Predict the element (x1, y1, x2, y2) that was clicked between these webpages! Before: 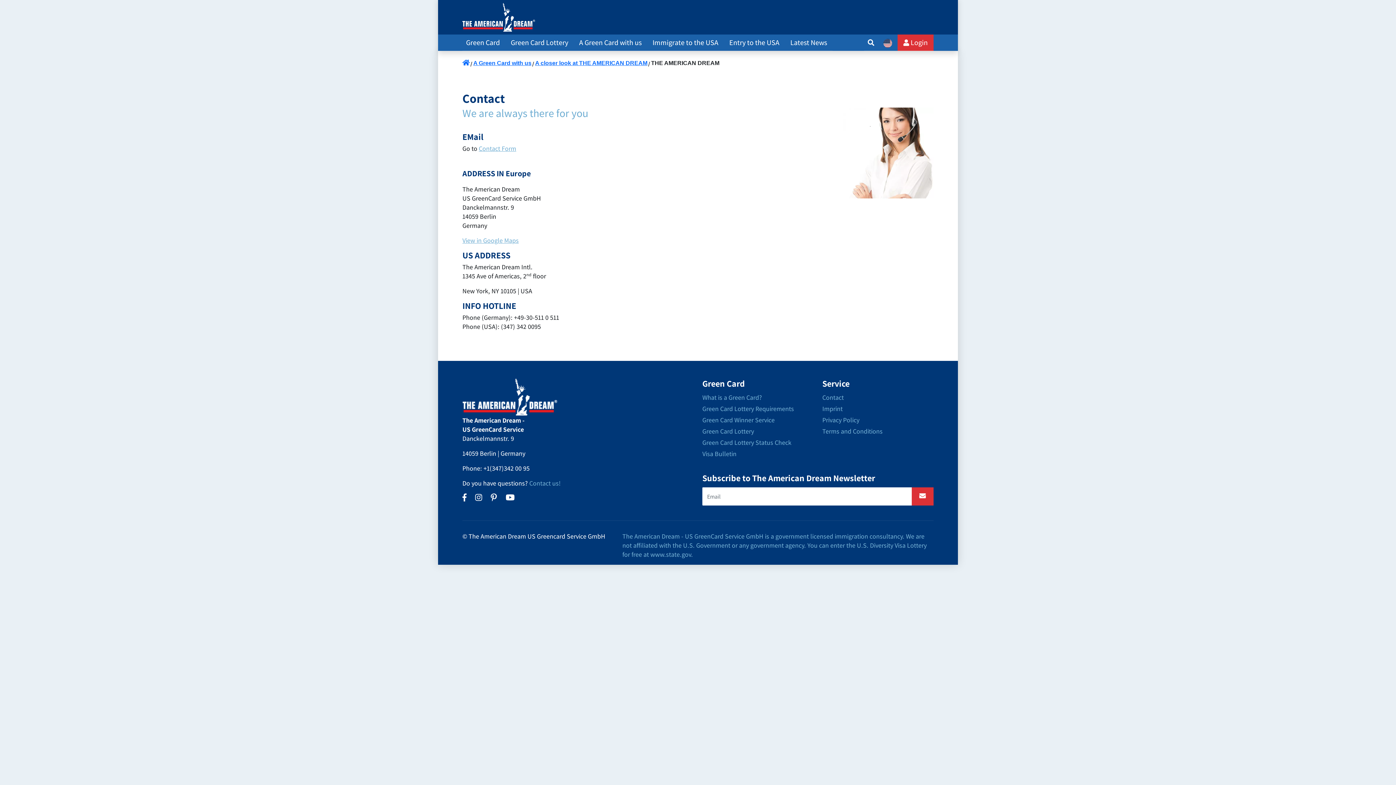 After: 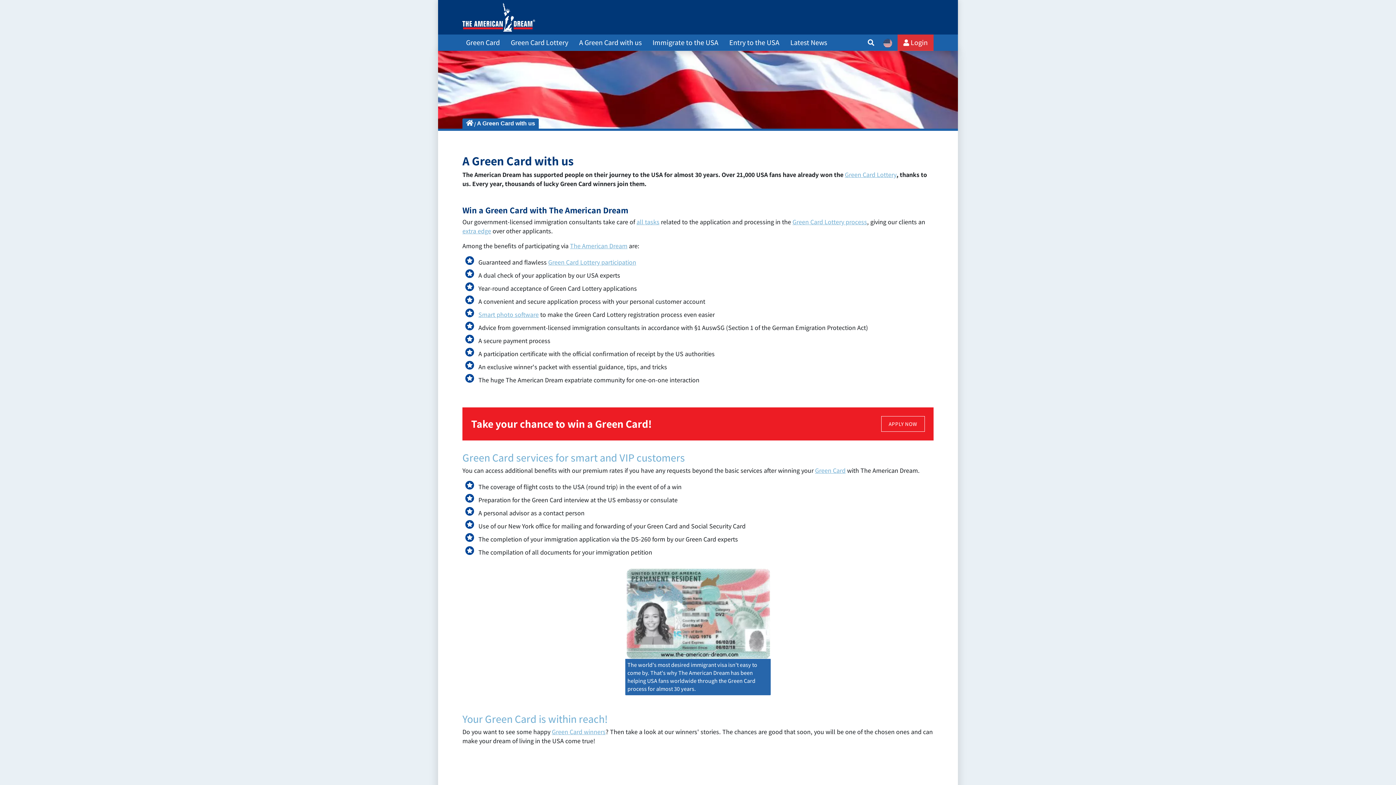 Action: label: A Green Card with us bbox: (471, 58, 533, 68)